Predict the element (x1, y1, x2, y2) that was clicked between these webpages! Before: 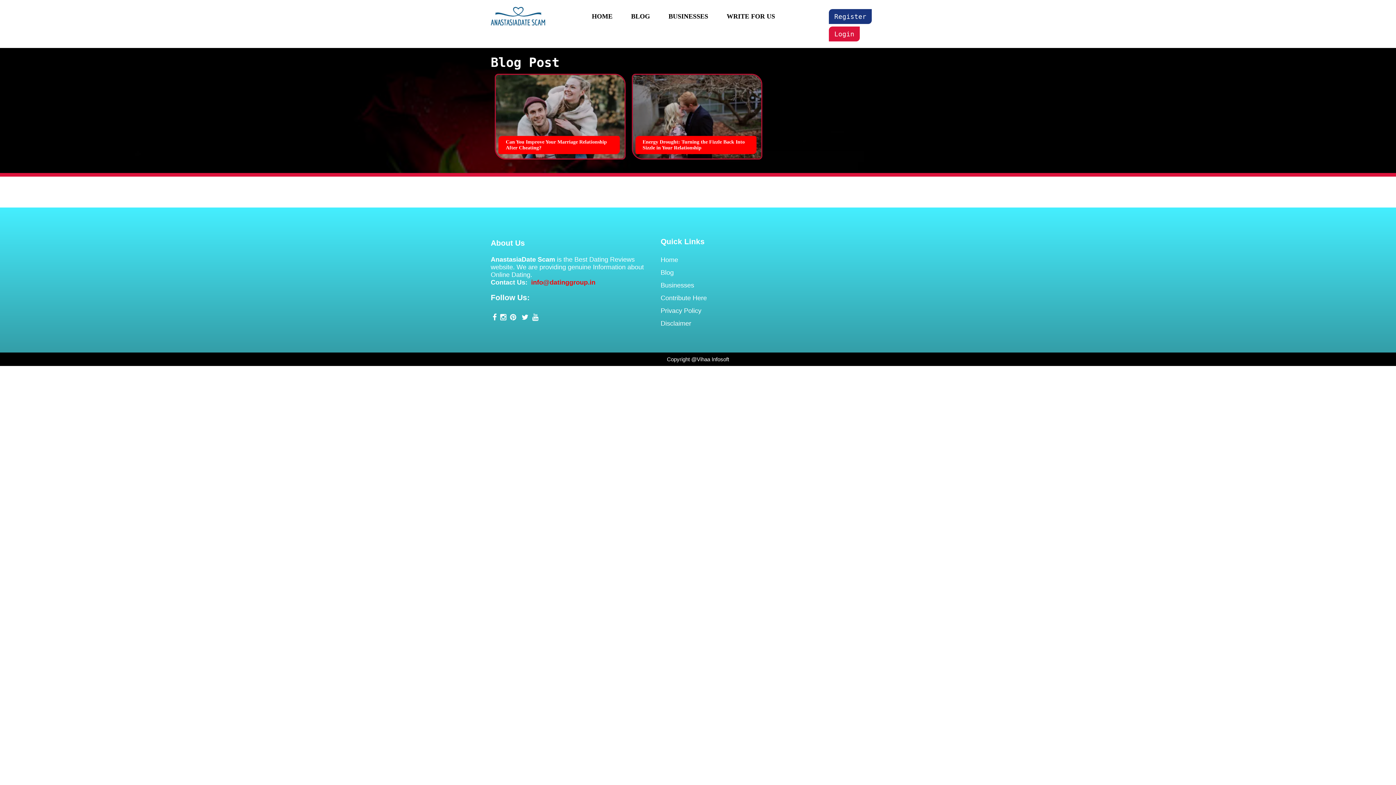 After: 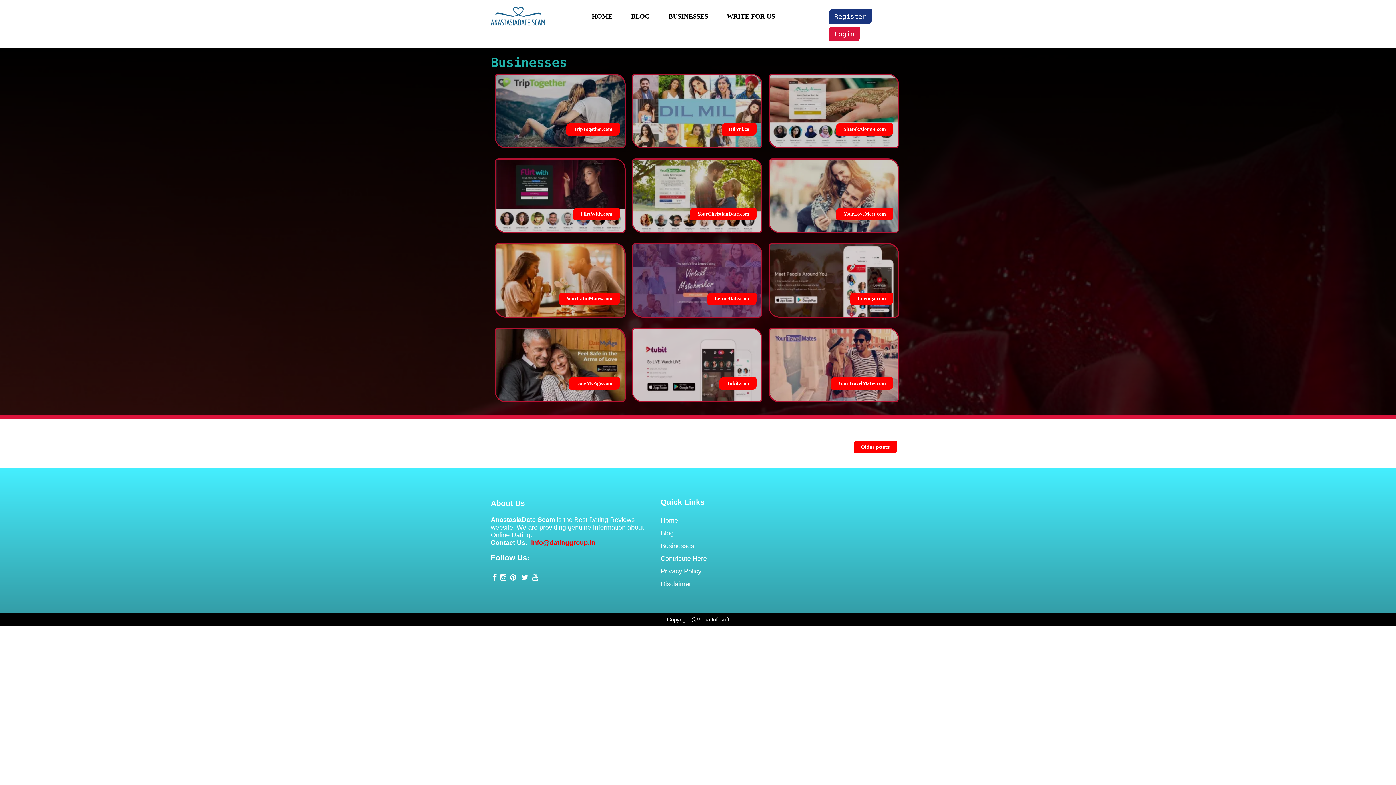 Action: bbox: (660, 279, 743, 292) label: Businesses